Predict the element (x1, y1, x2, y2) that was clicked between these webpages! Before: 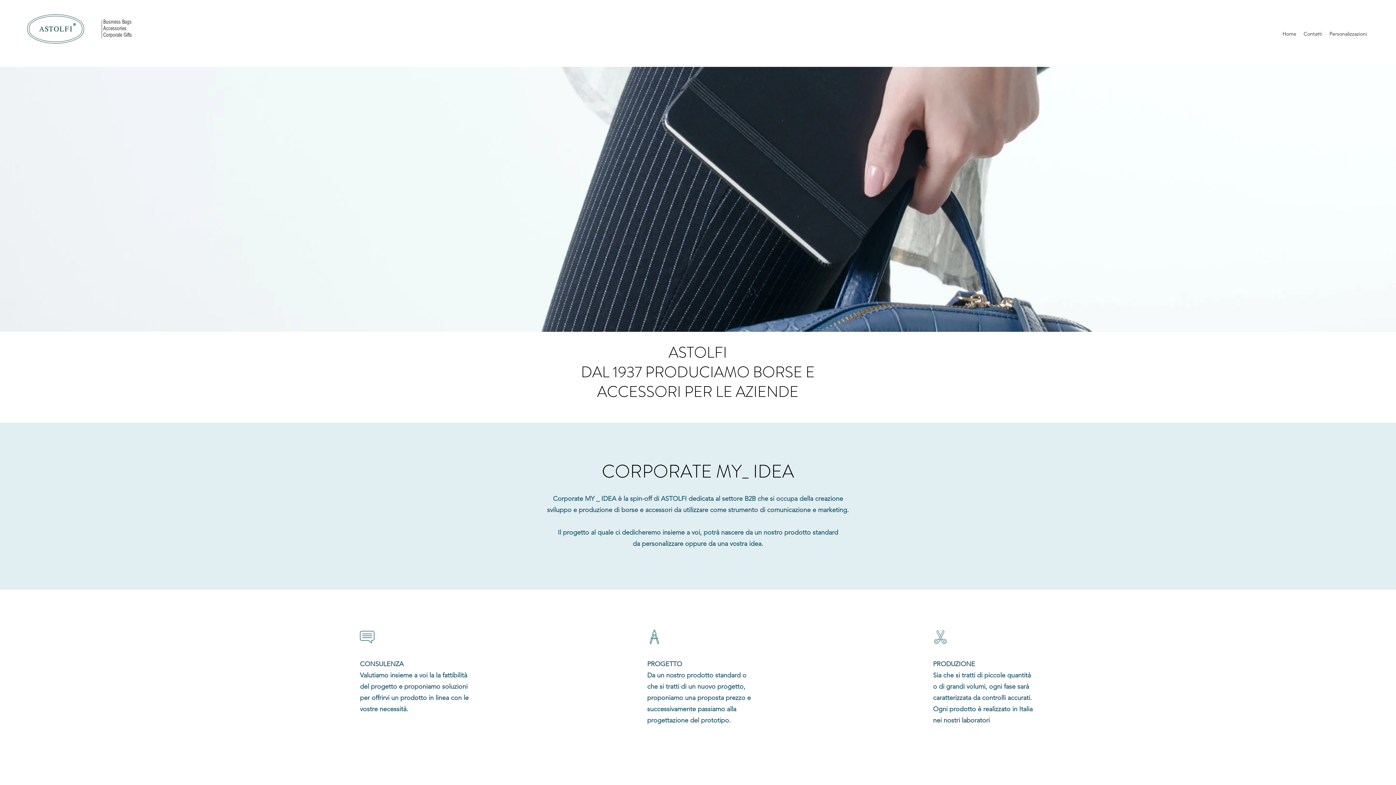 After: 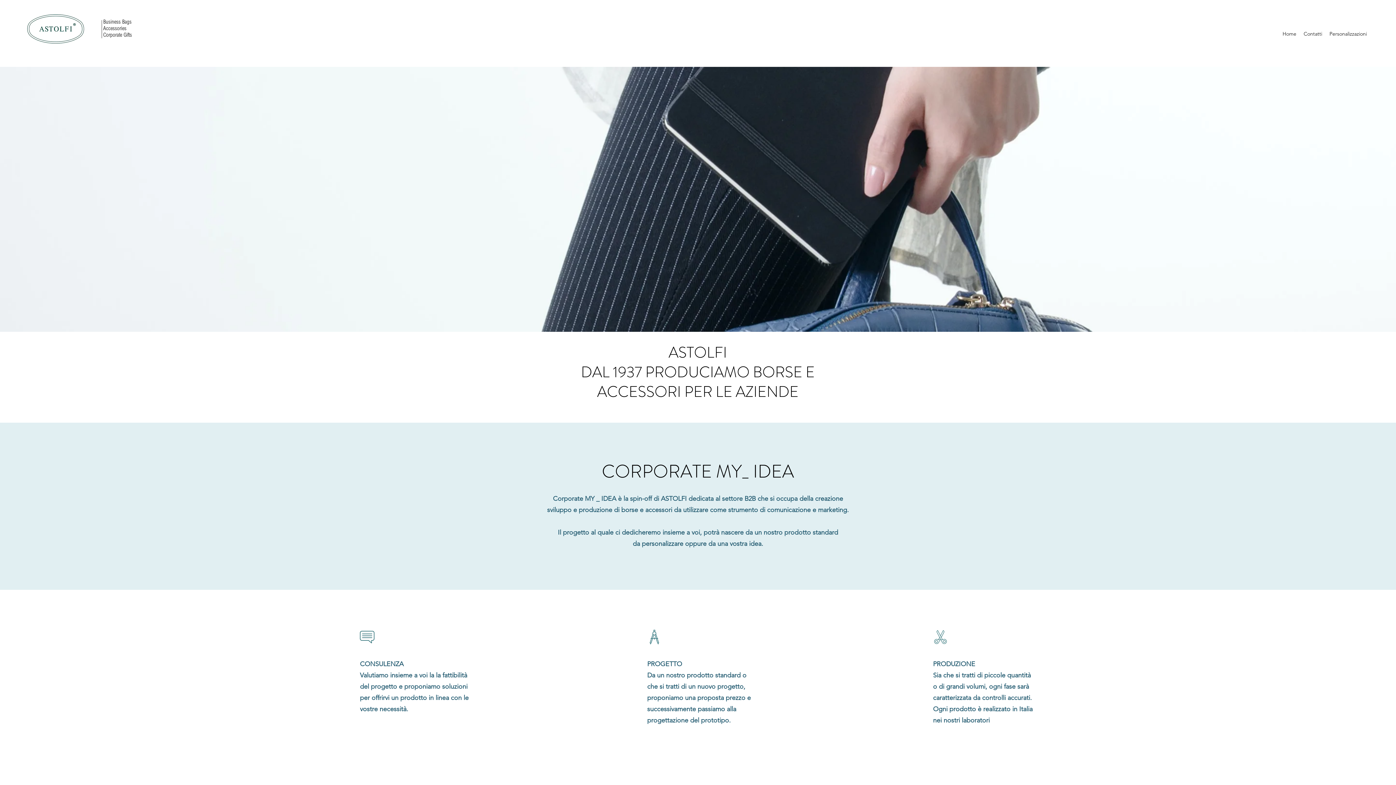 Action: bbox: (24, 13, 103, 44)